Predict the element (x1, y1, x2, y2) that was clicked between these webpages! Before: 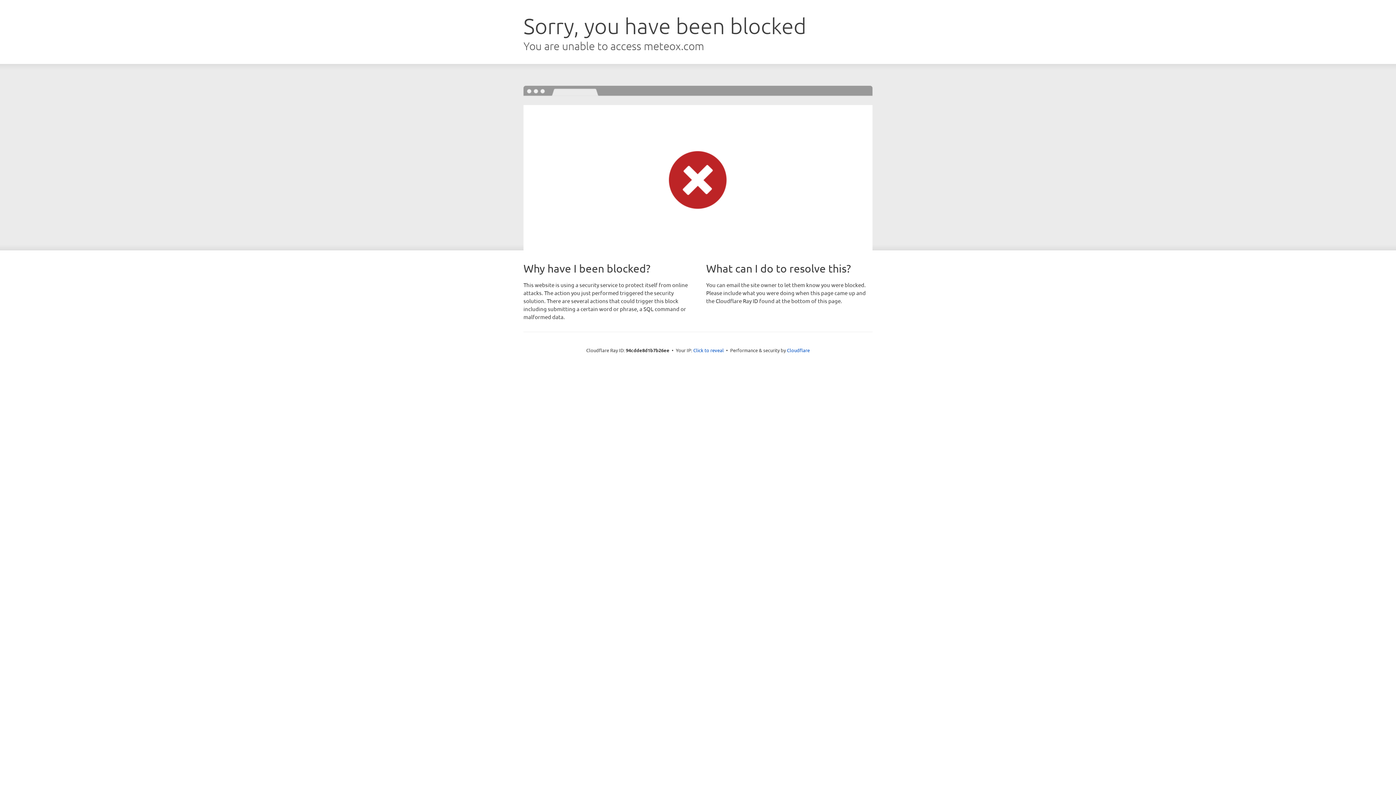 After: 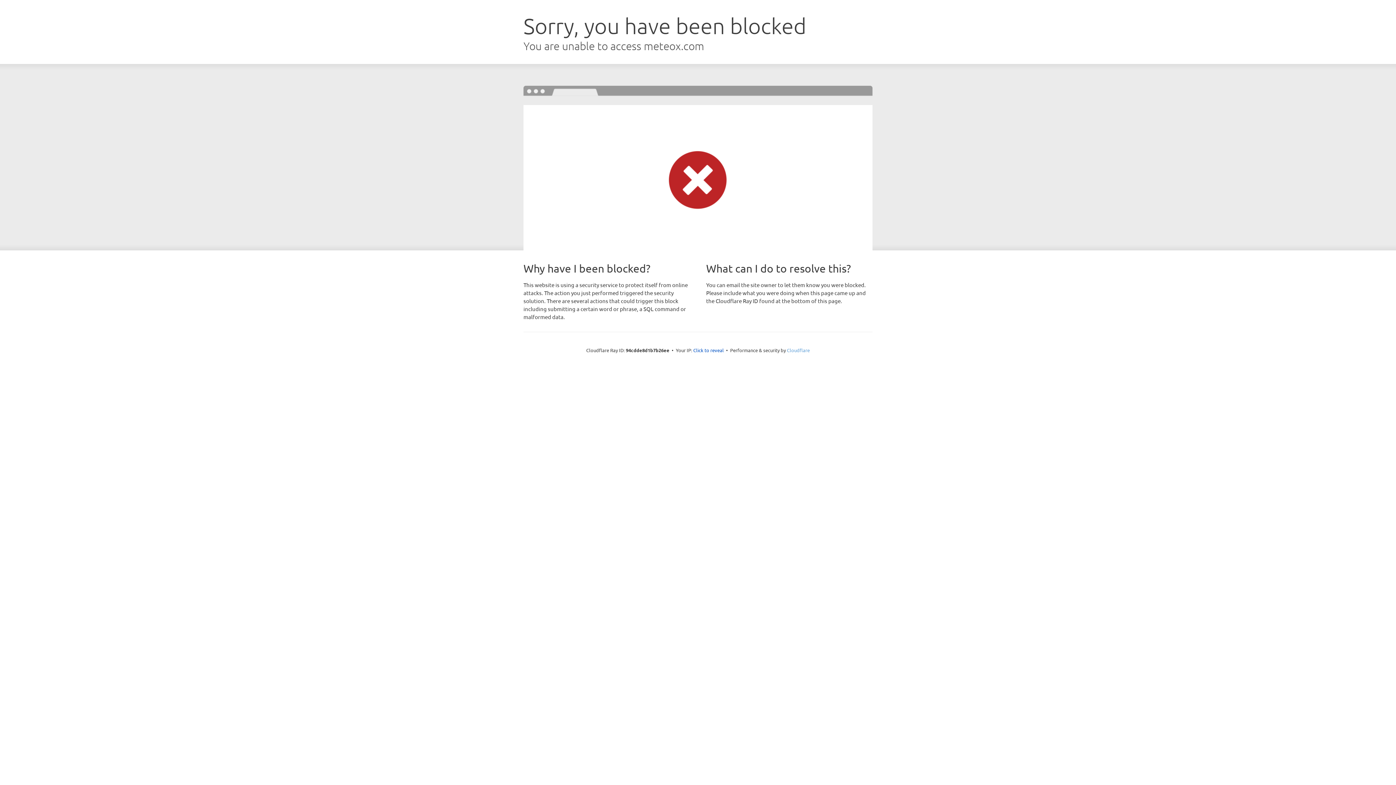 Action: label: Cloudflare bbox: (787, 347, 810, 353)